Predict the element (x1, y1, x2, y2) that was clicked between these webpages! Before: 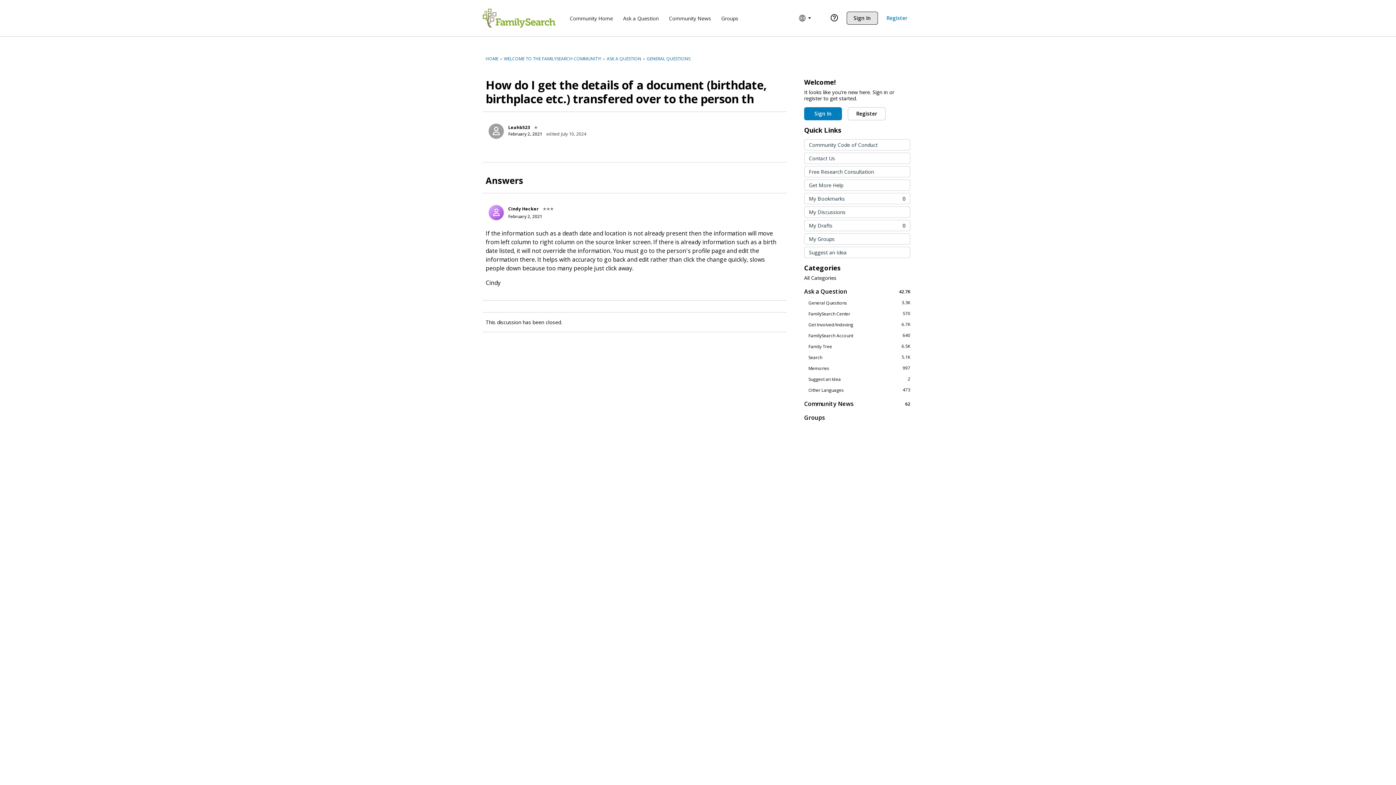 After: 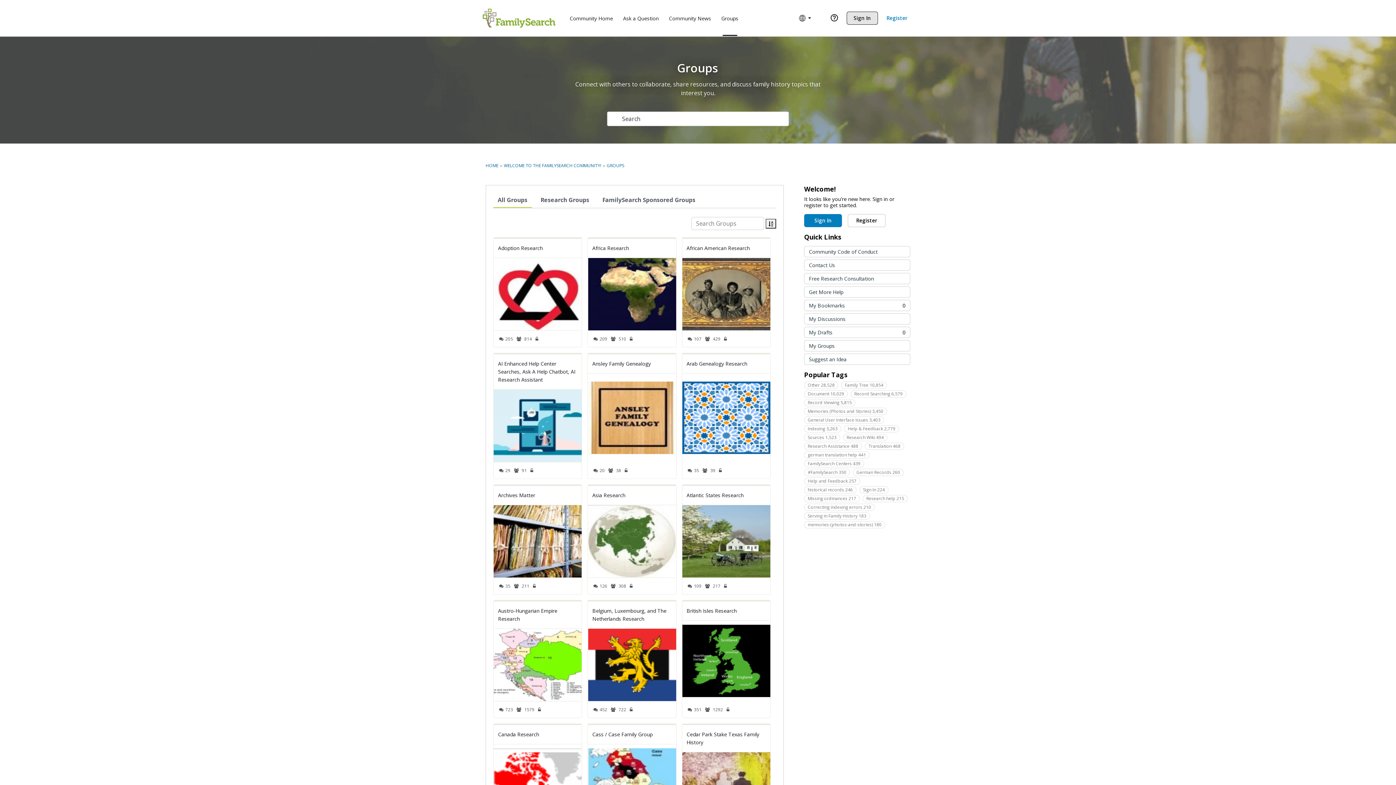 Action: bbox: (718, 11, 741, 24) label: Groups